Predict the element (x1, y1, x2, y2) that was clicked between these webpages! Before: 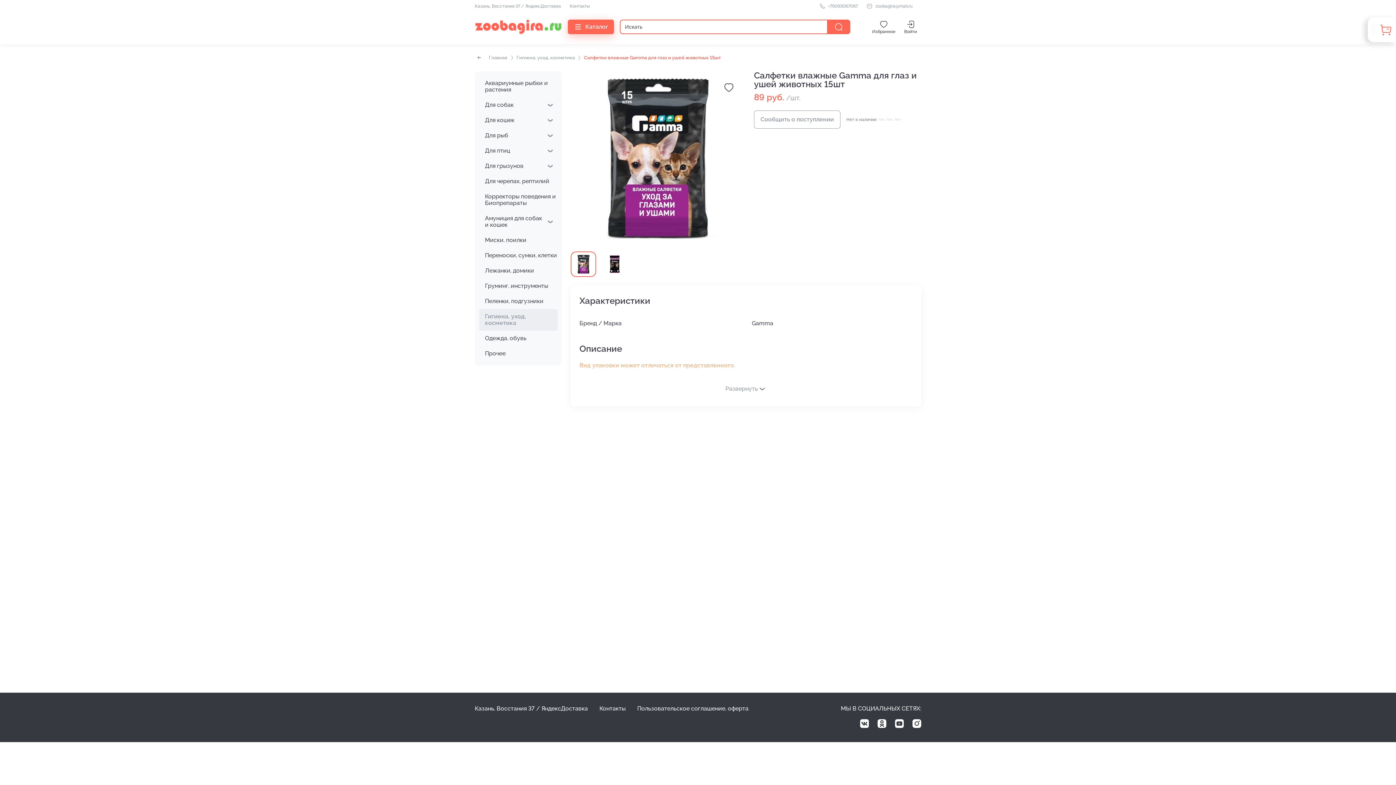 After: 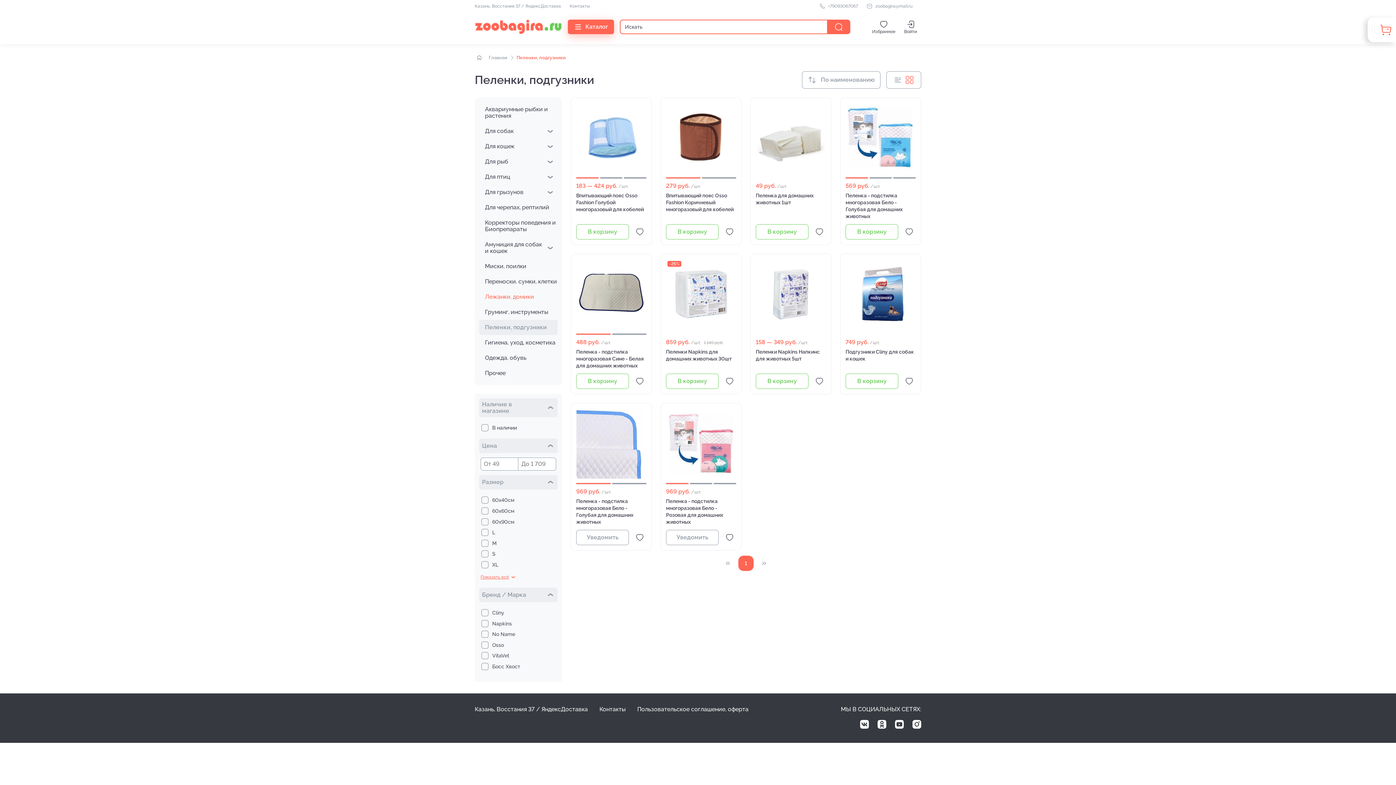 Action: bbox: (485, 293, 557, 308) label: Пеленки, подгузники